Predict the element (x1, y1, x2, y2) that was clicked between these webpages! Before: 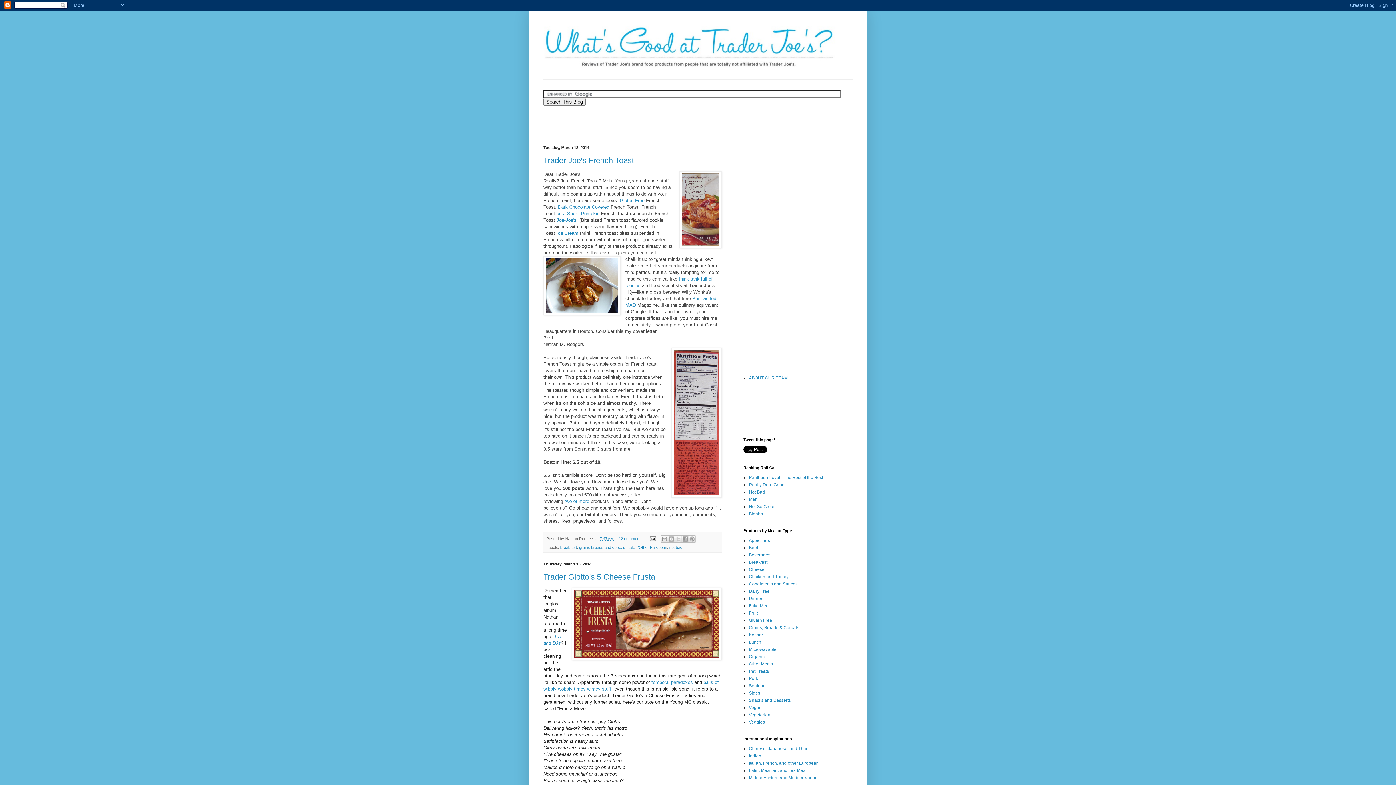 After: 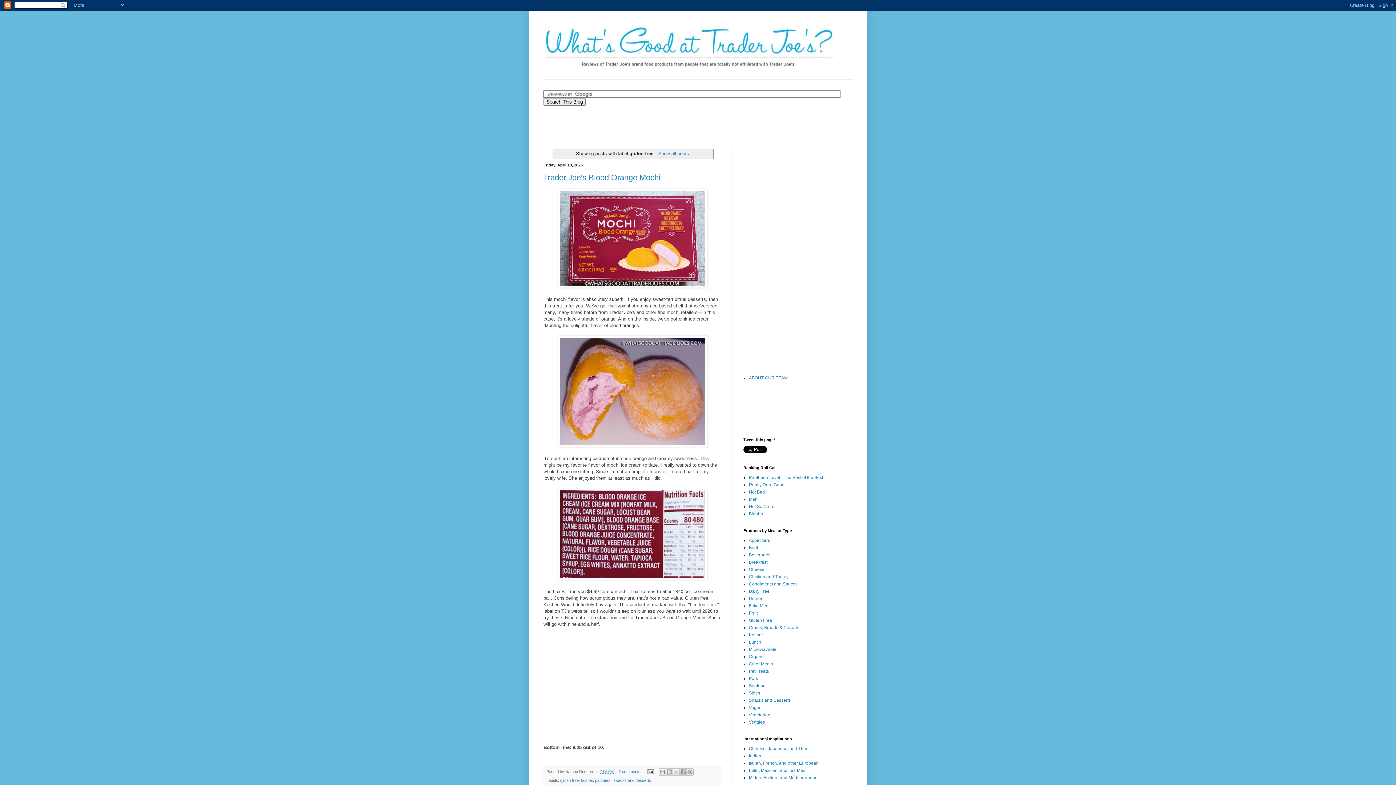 Action: label: Gluten Free bbox: (749, 618, 772, 623)